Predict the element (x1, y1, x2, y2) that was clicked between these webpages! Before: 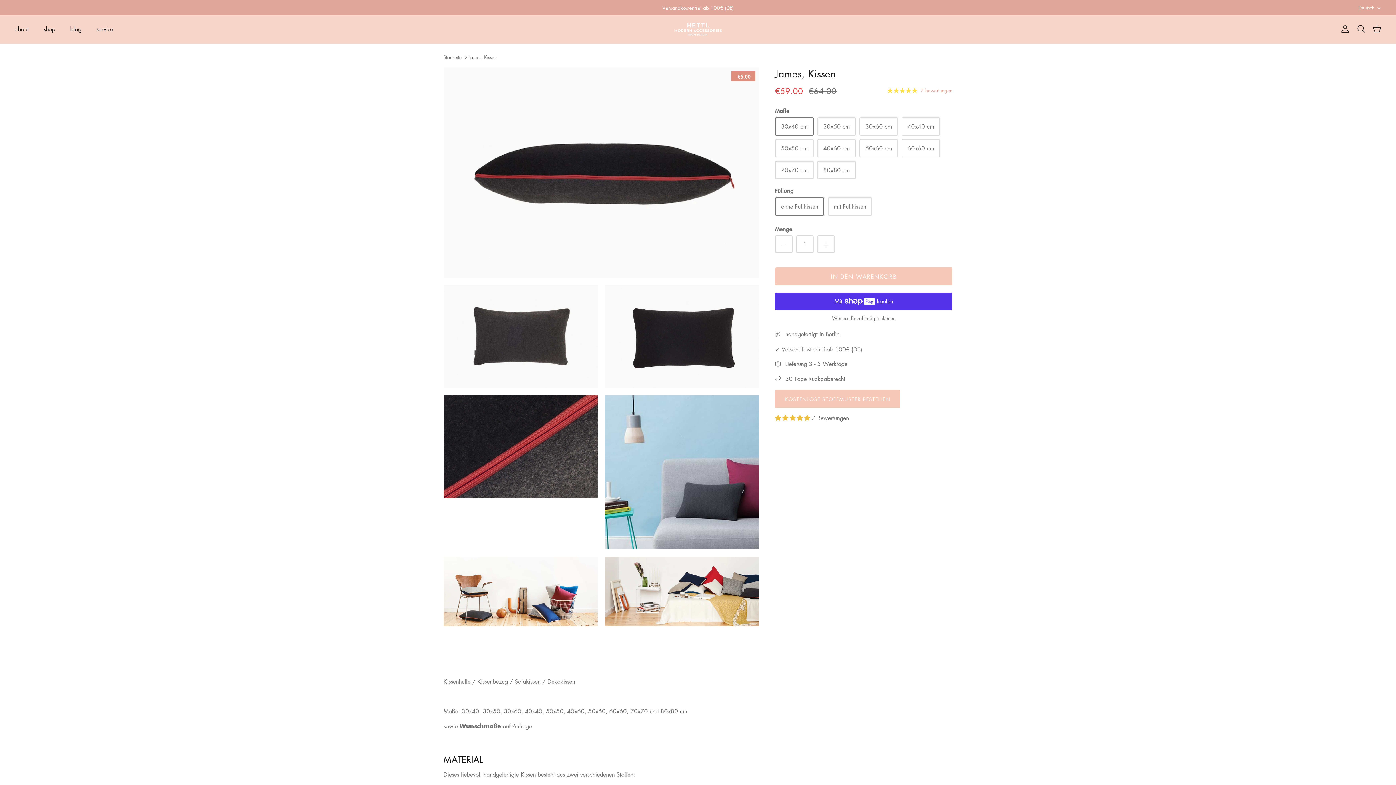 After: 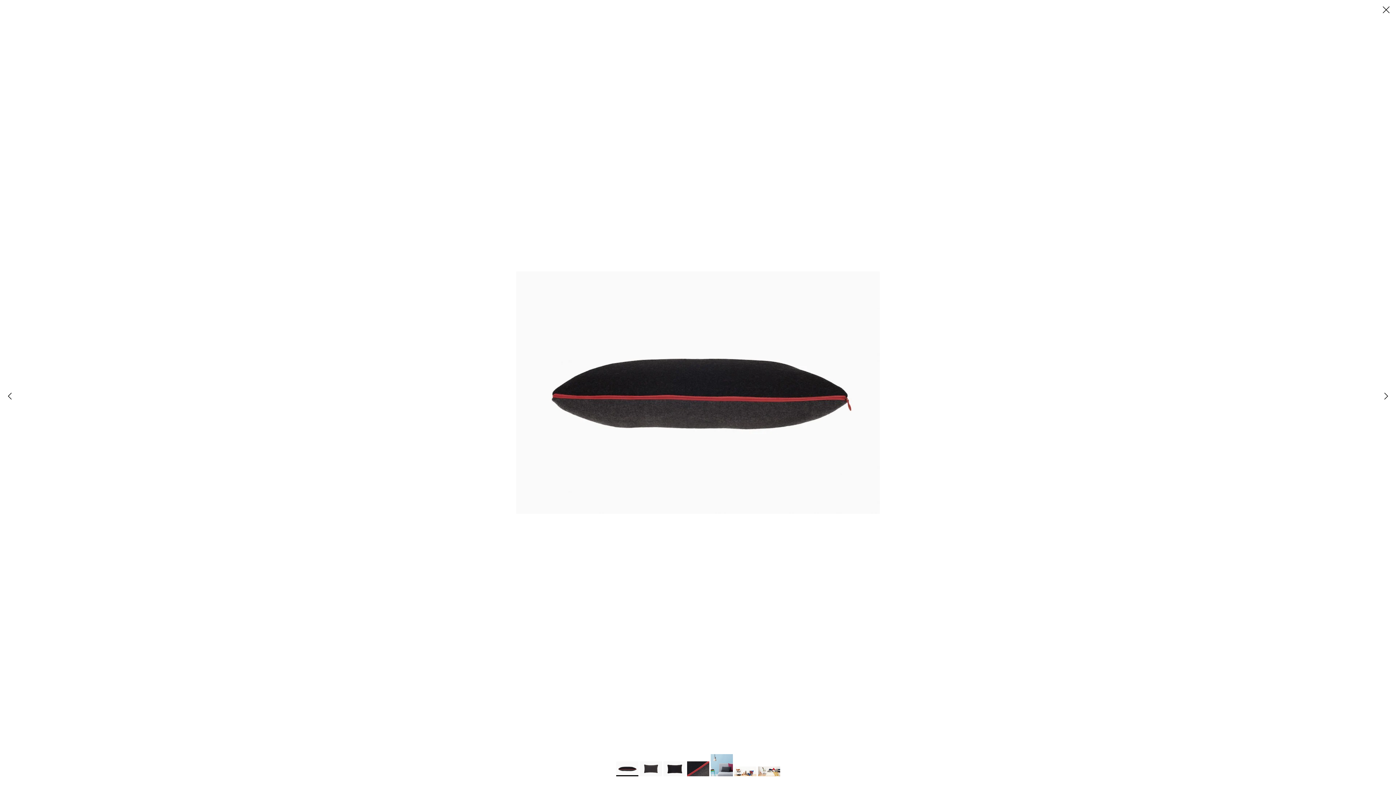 Action: bbox: (443, 67, 759, 278)